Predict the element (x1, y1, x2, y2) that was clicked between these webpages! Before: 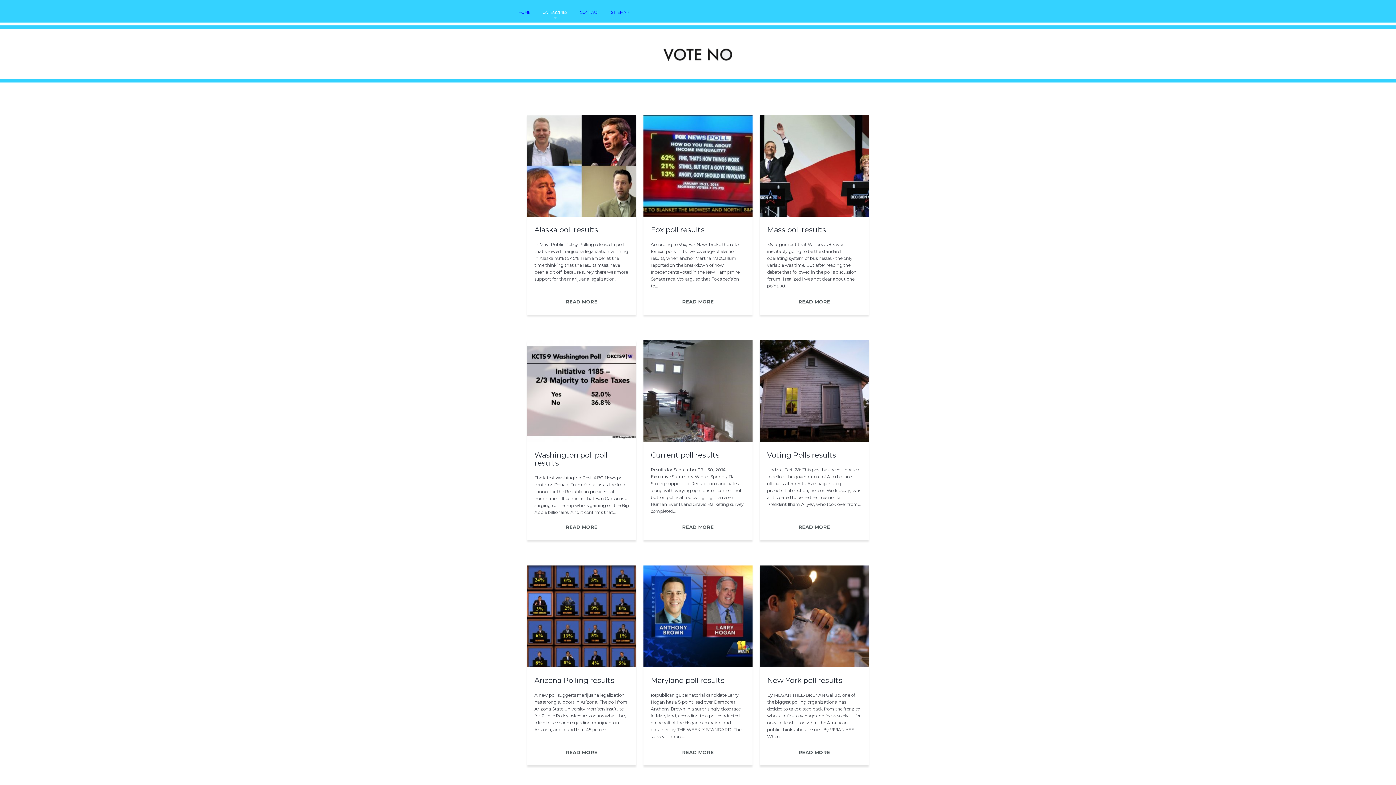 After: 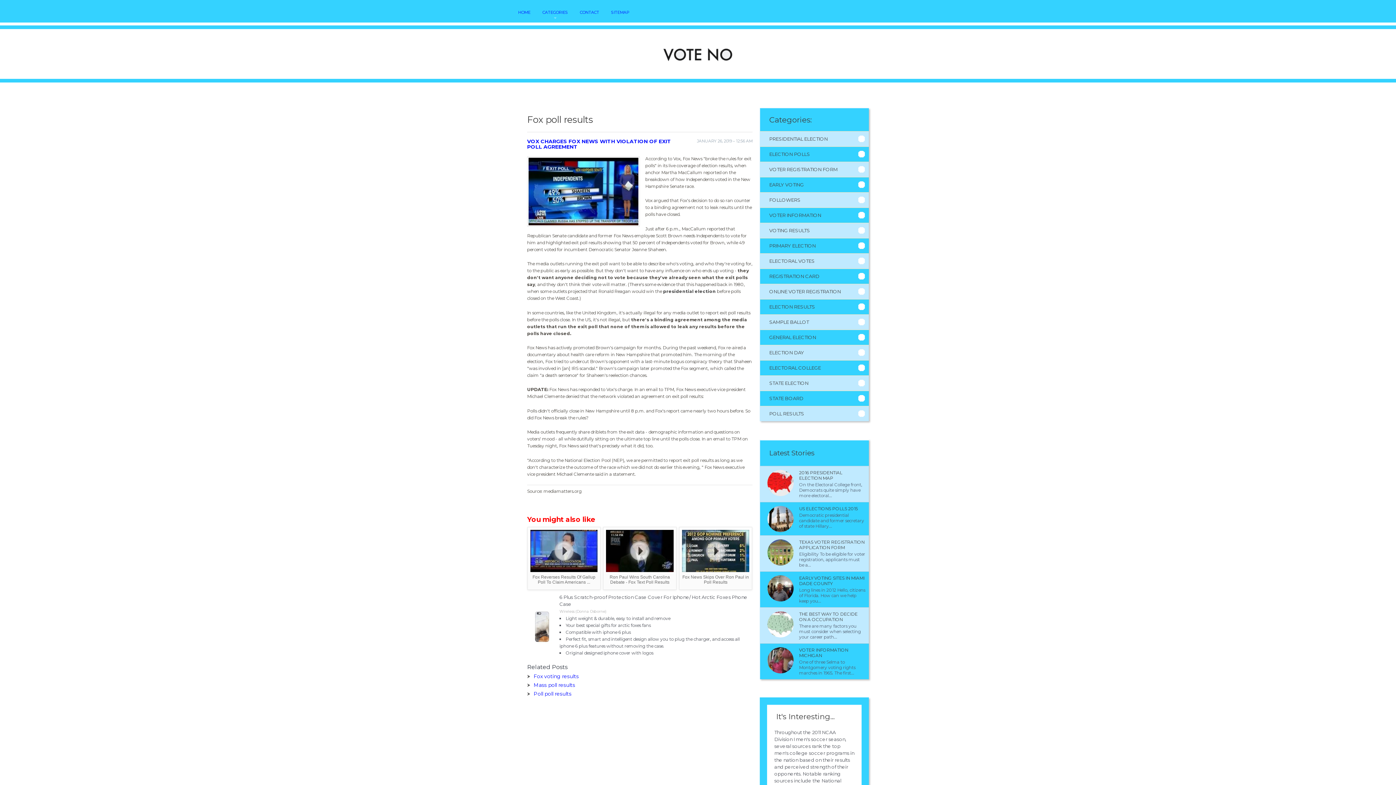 Action: bbox: (682, 298, 714, 304) label: READ MORE